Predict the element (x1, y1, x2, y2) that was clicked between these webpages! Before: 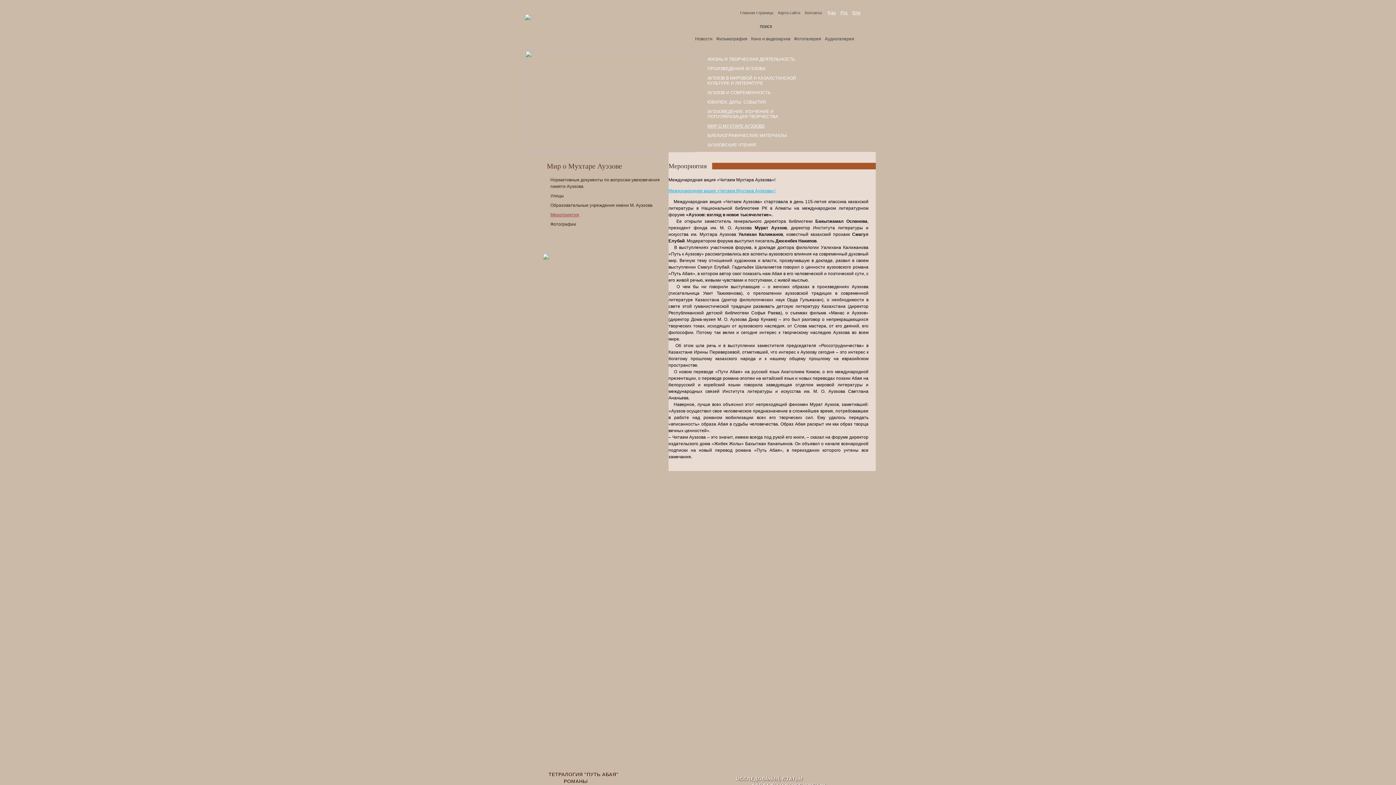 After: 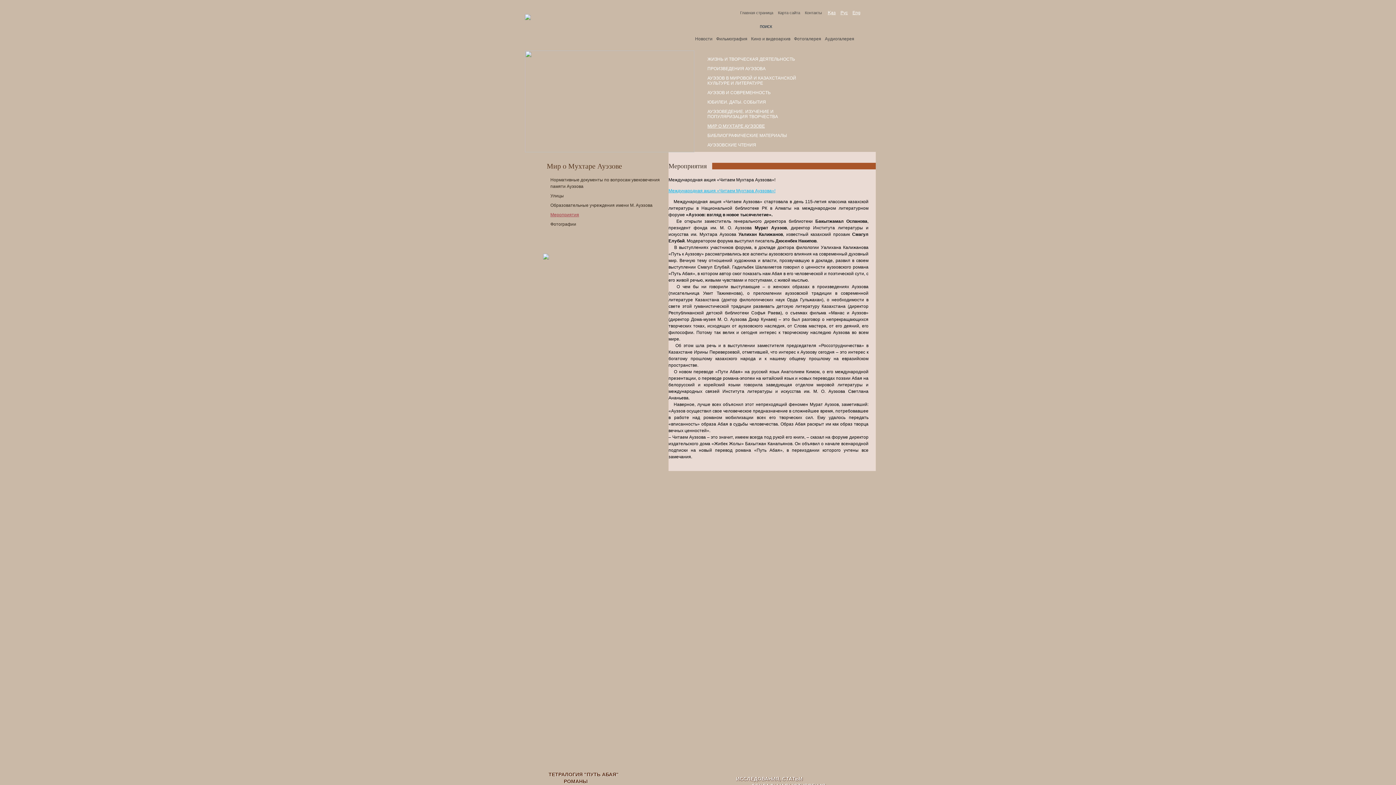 Action: bbox: (550, 212, 579, 217) label: Мероприятия